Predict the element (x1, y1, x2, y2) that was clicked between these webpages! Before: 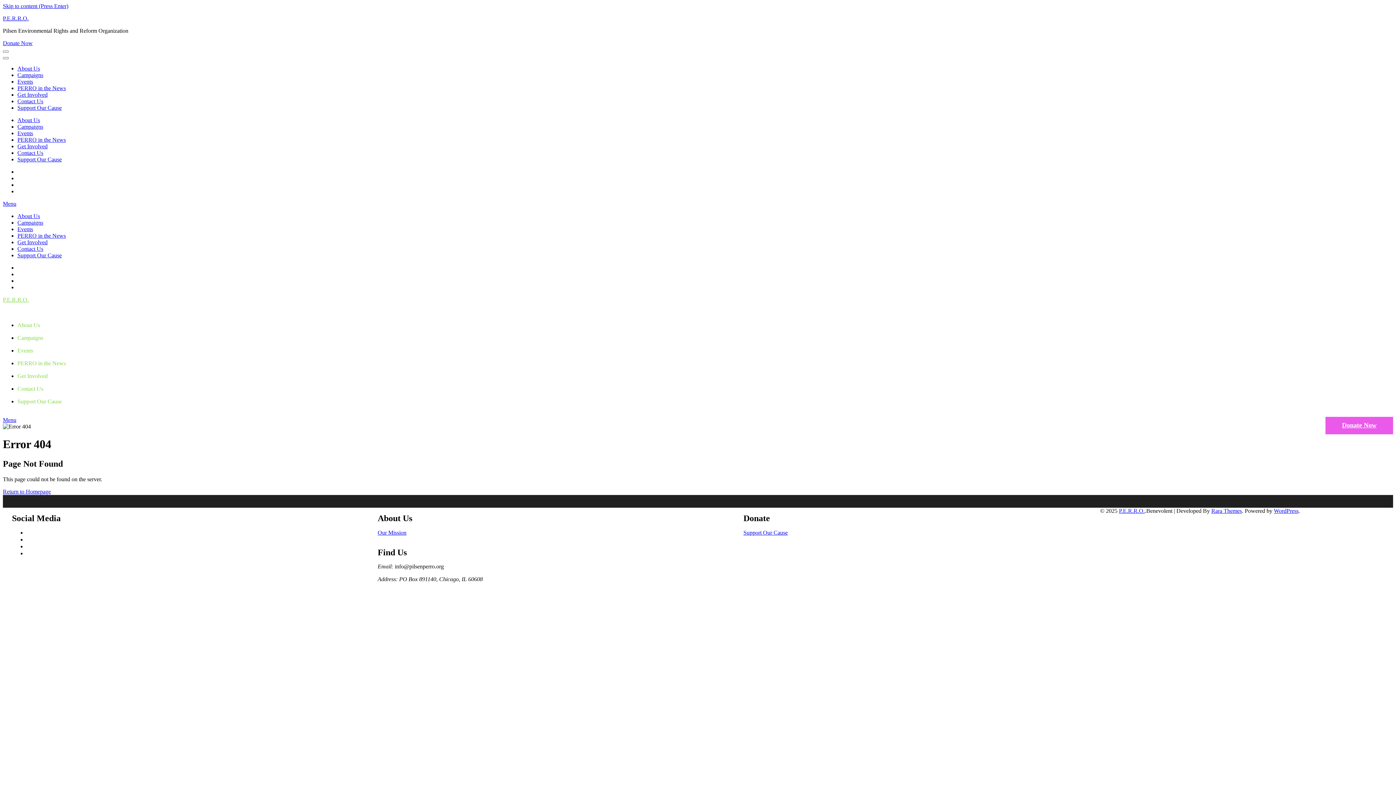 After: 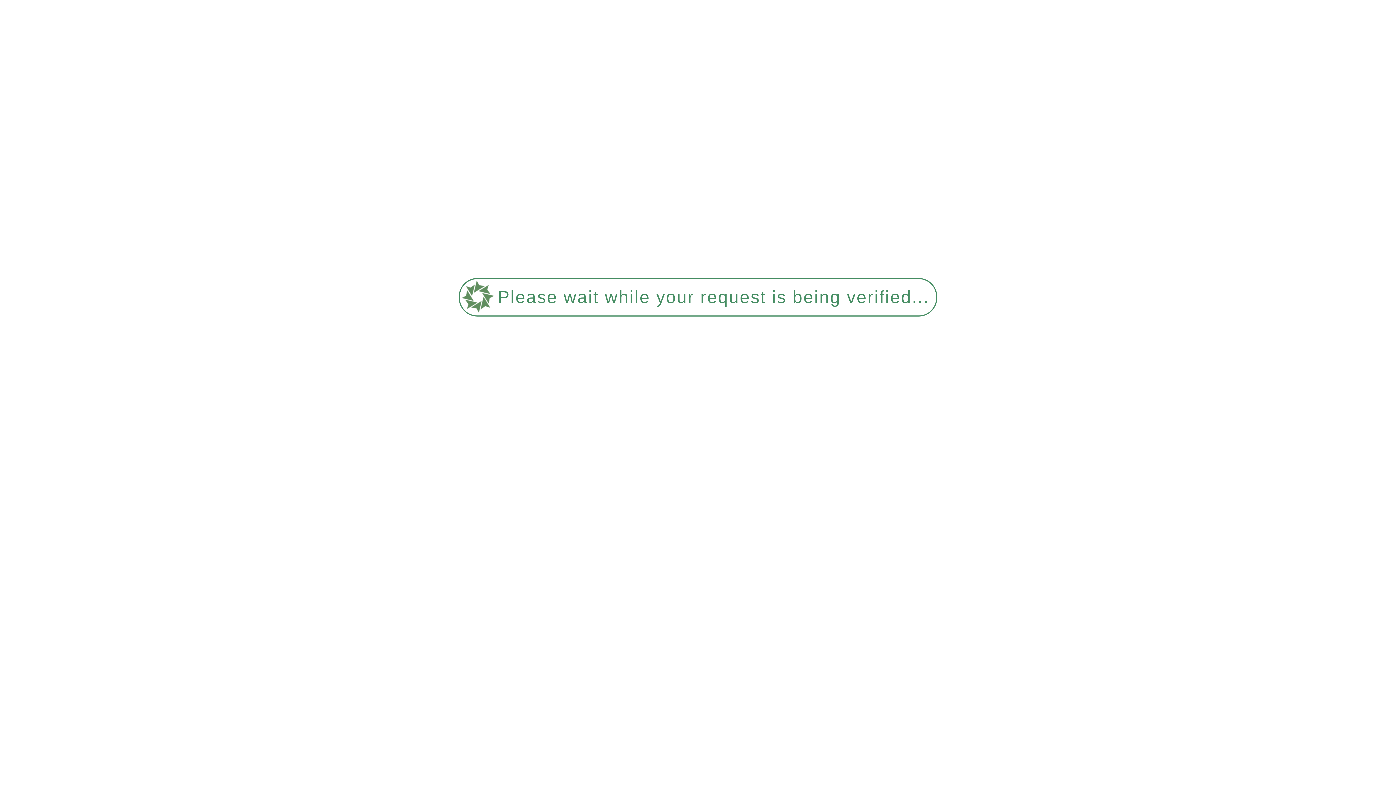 Action: label: Contact Us bbox: (17, 98, 43, 104)